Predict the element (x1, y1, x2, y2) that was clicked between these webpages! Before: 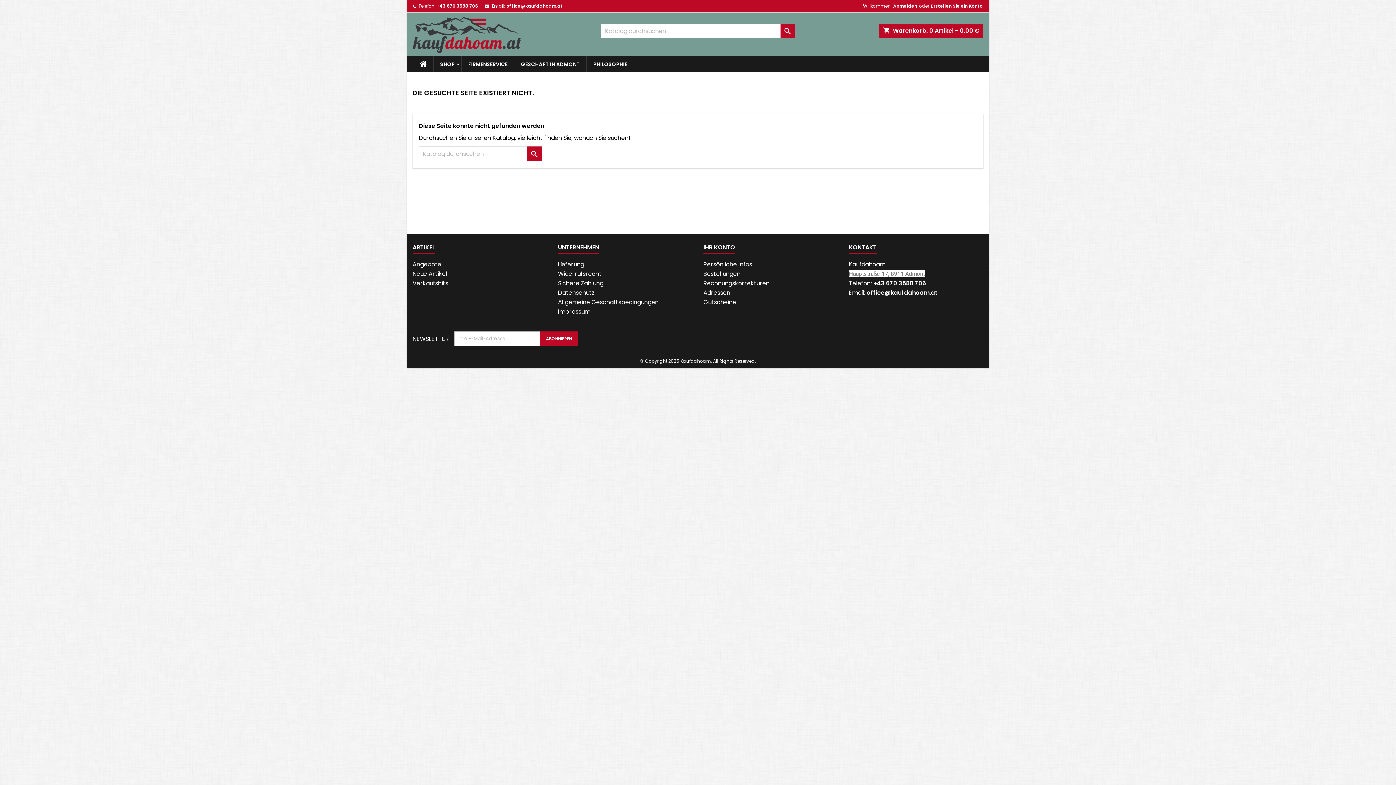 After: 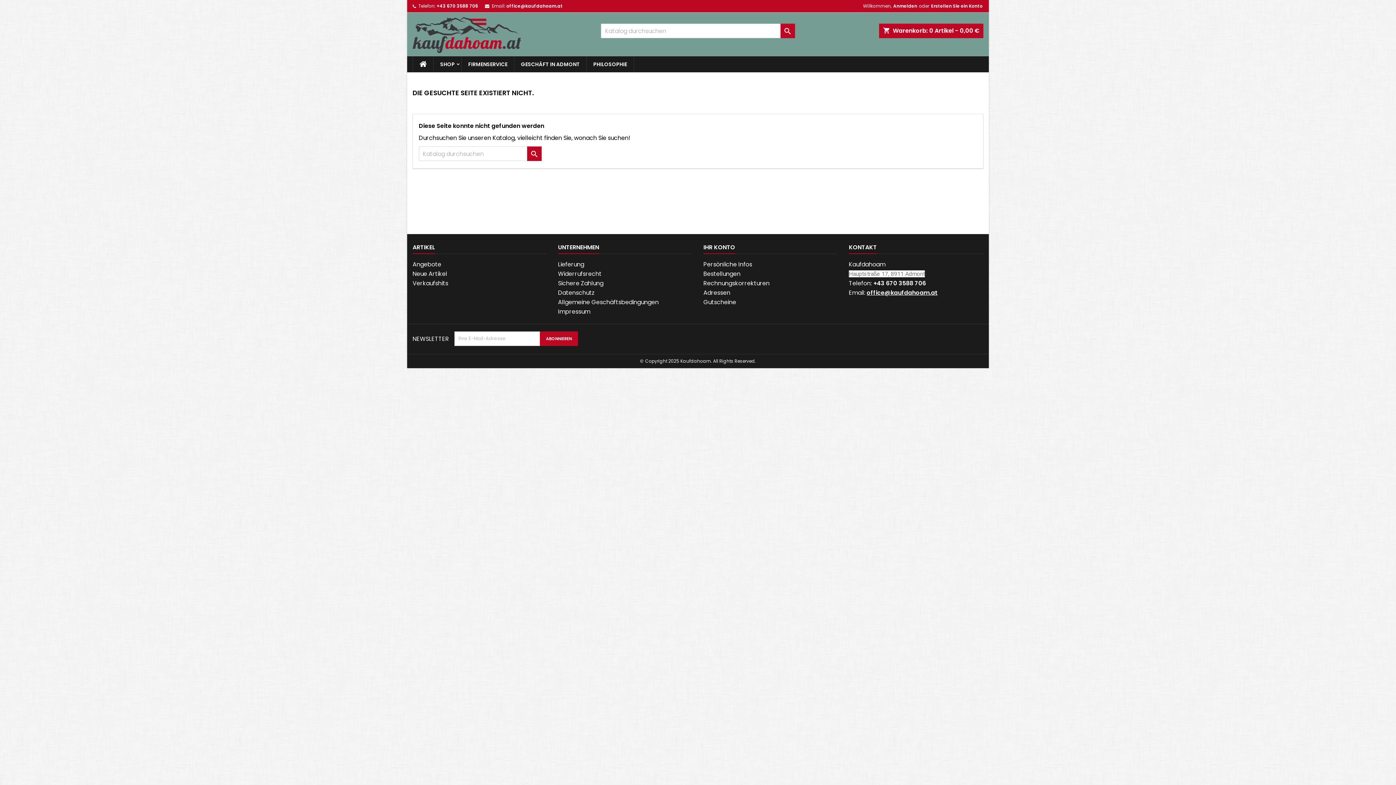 Action: label: office@kaufdahoam.at bbox: (866, 288, 937, 297)